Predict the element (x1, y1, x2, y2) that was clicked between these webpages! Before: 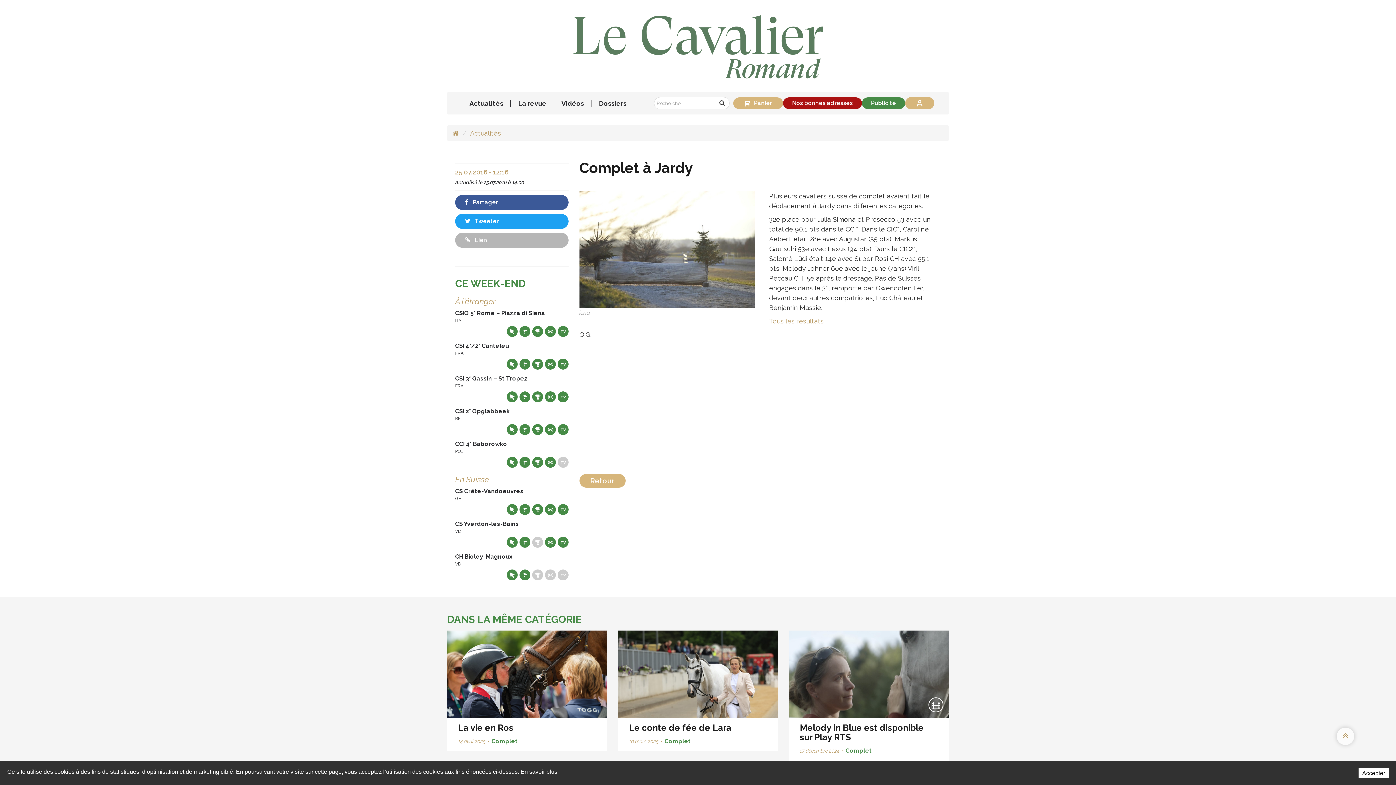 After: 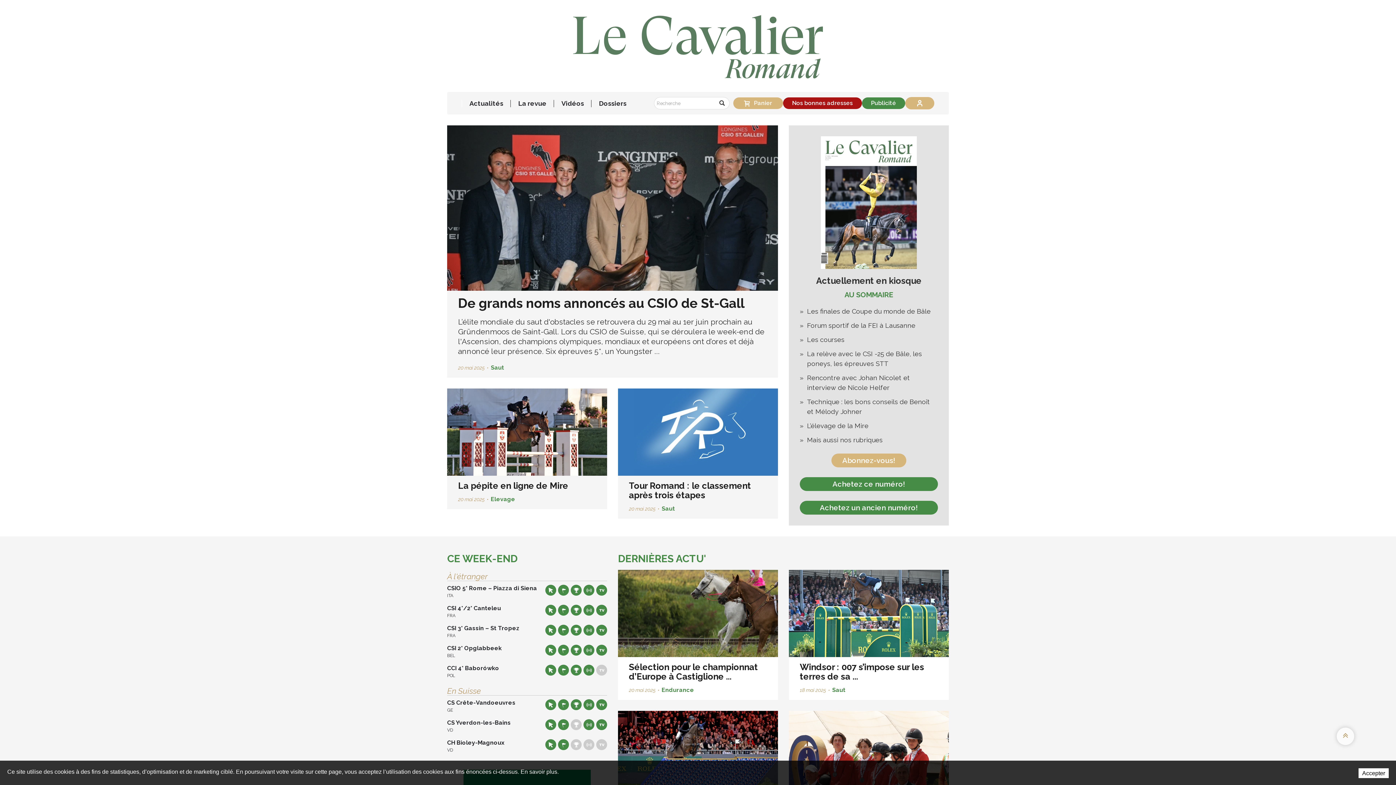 Action: bbox: (452, 129, 458, 137)